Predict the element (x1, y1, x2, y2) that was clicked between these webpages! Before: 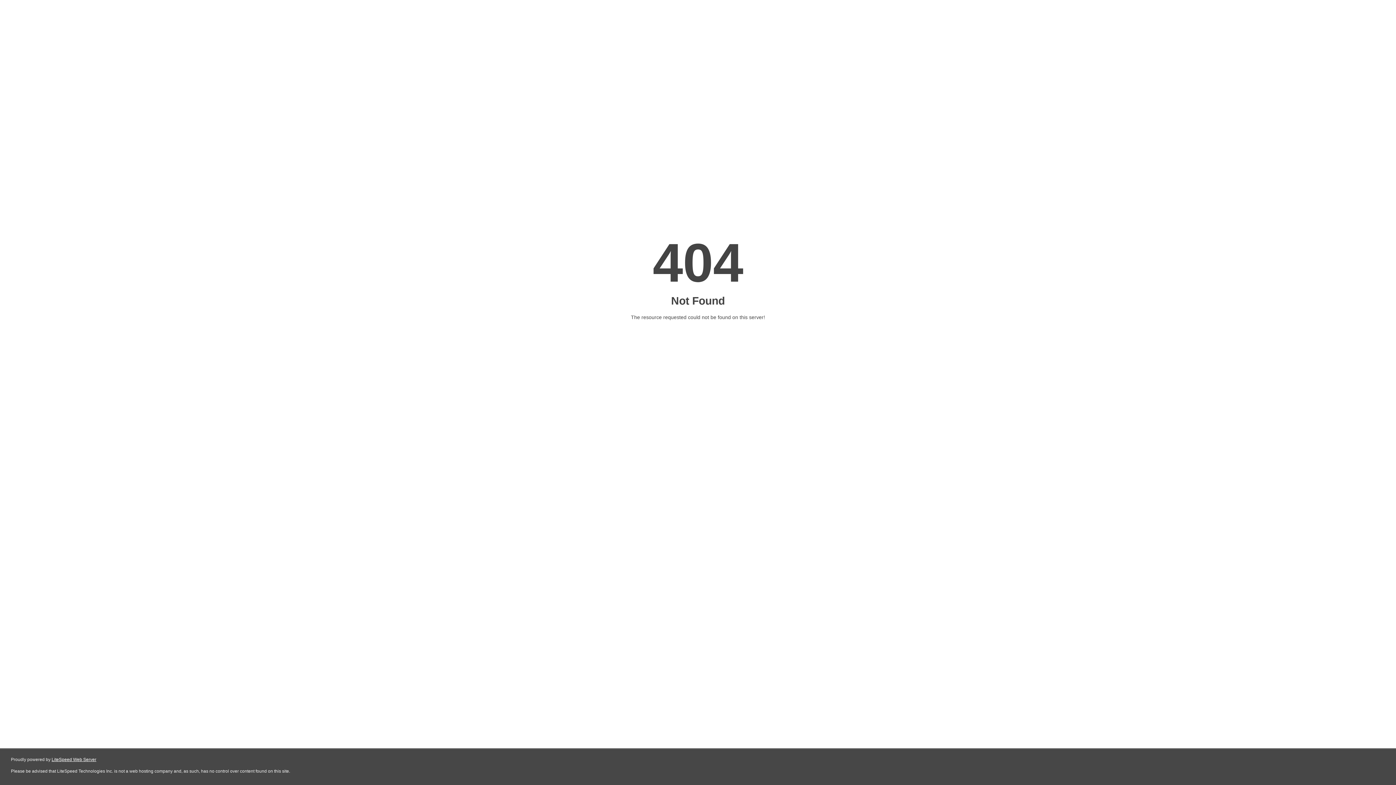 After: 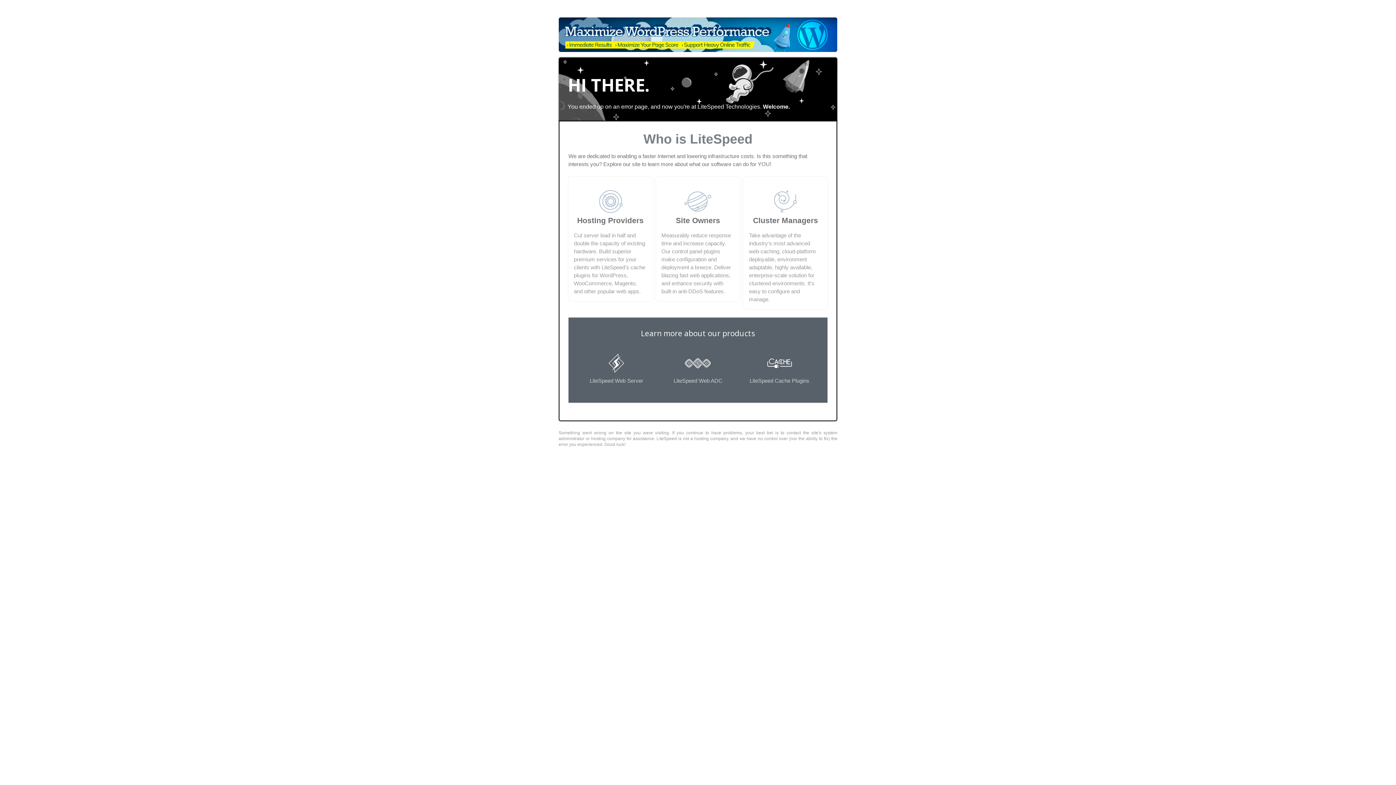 Action: bbox: (51, 757, 96, 762) label: LiteSpeed Web Server